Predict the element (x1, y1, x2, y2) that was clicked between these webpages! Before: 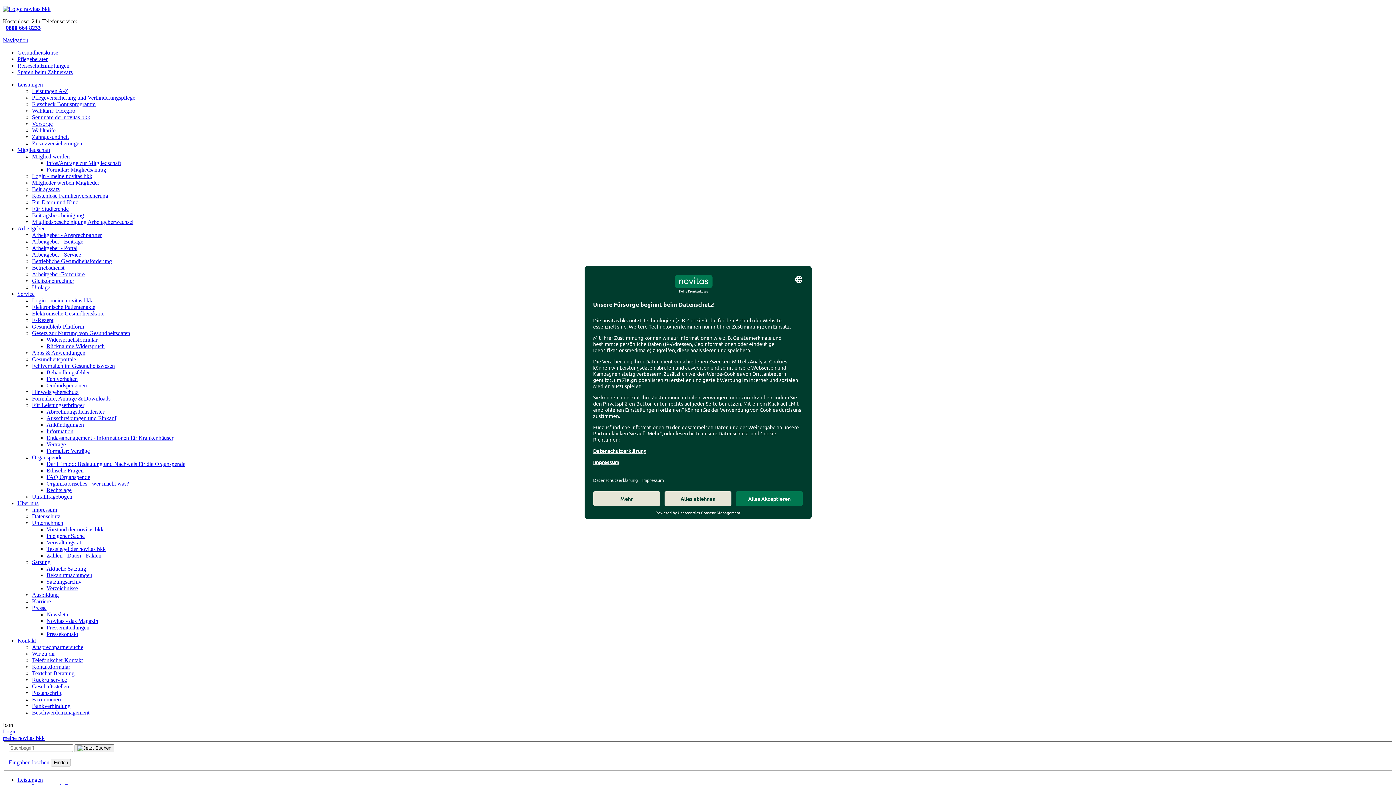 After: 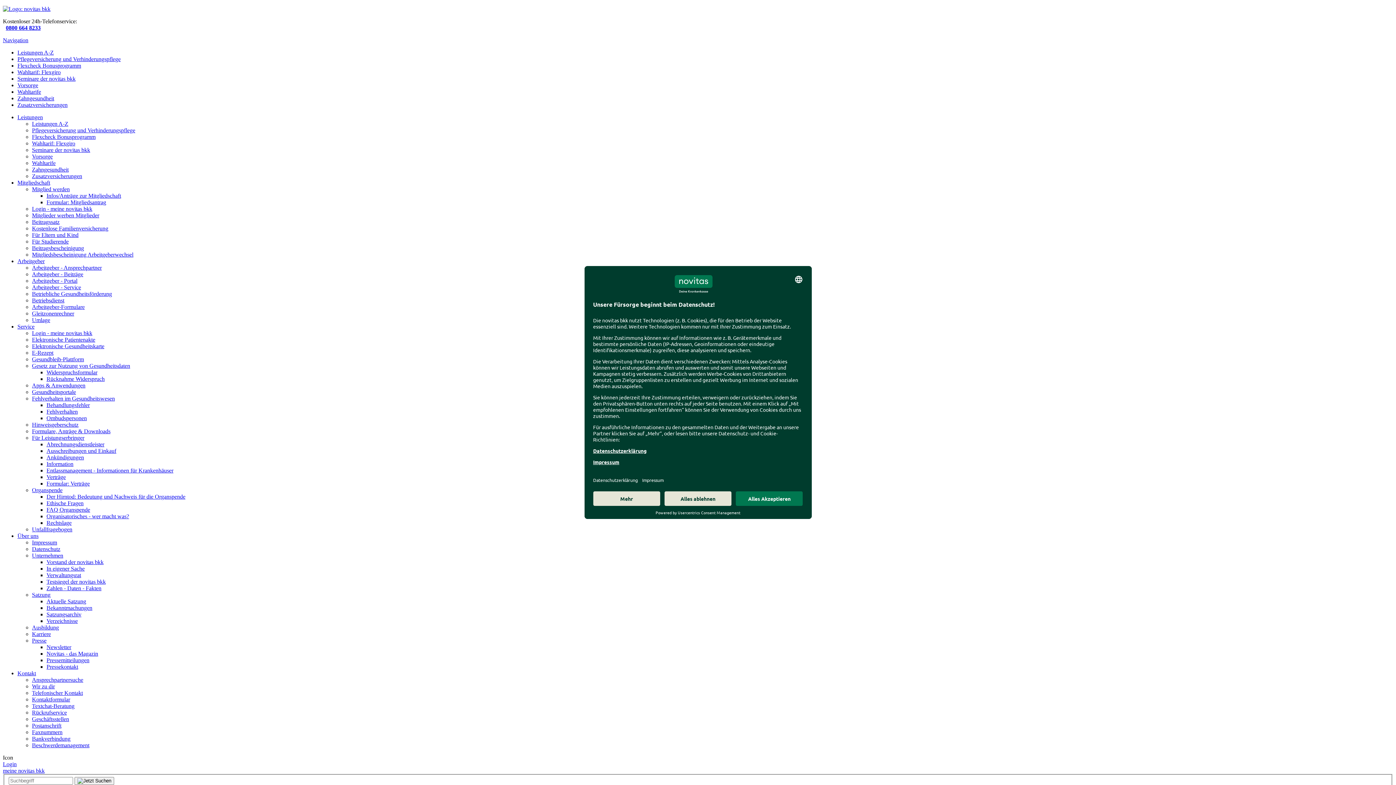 Action: bbox: (32, 114, 90, 120) label: Seminare der novitas bkk